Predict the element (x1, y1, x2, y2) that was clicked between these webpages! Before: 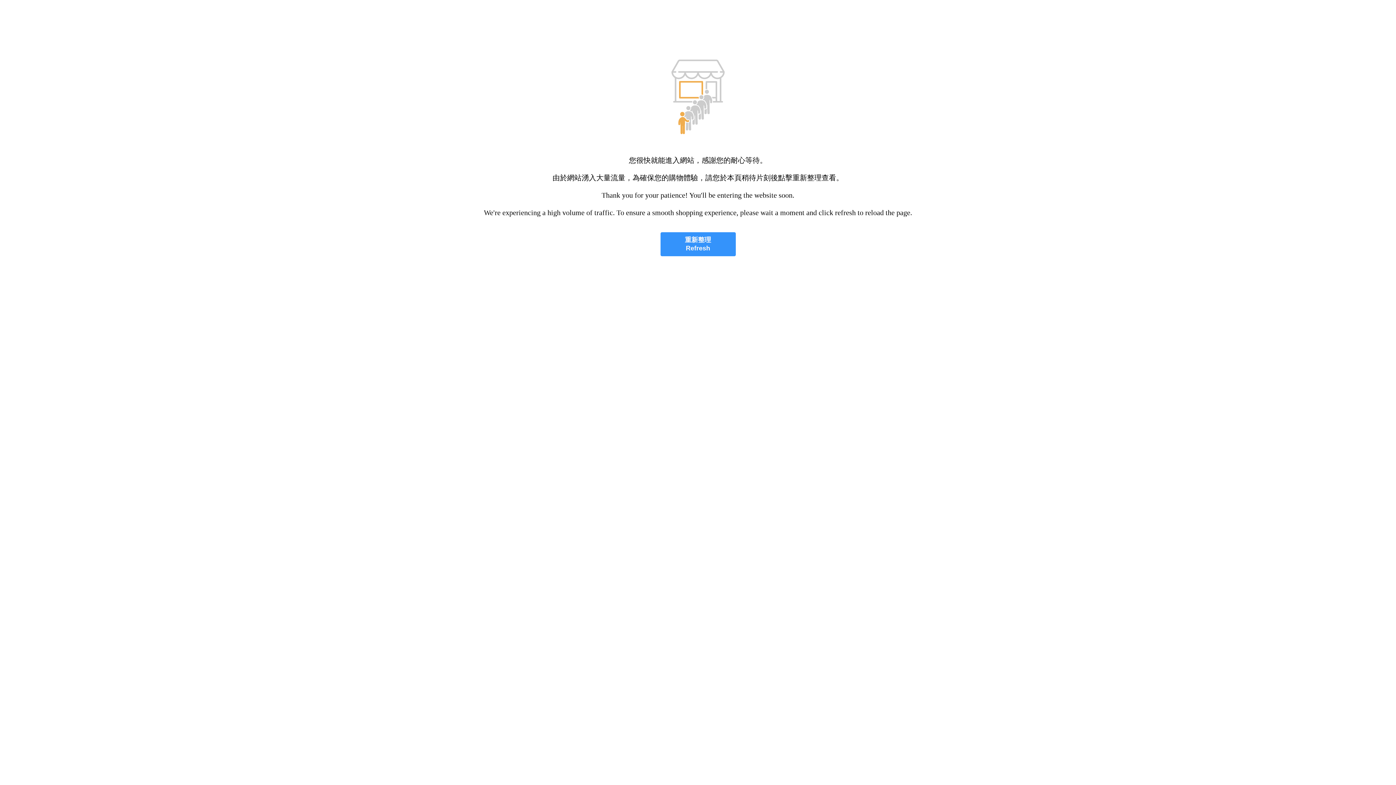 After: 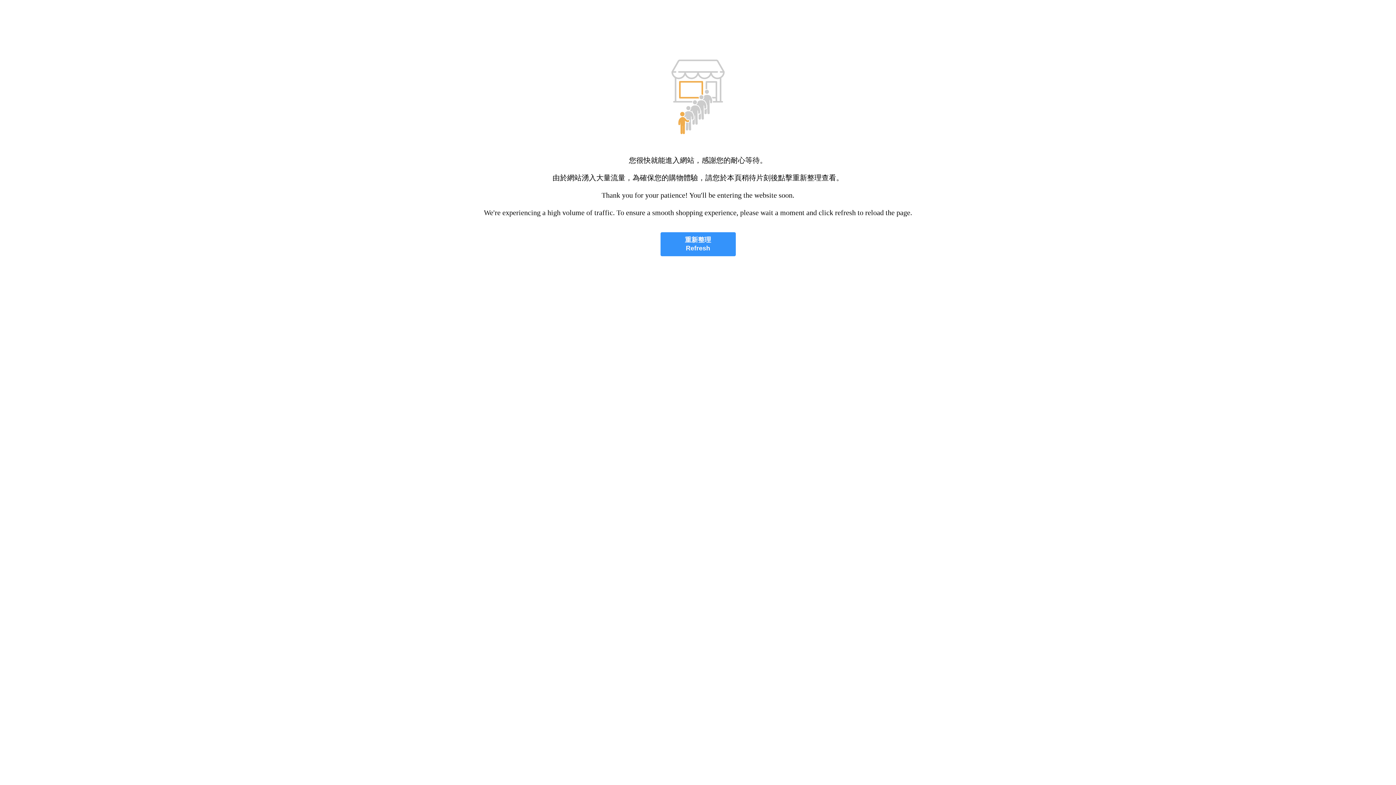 Action: bbox: (660, 232, 735, 256) label: 重新整理
Refresh